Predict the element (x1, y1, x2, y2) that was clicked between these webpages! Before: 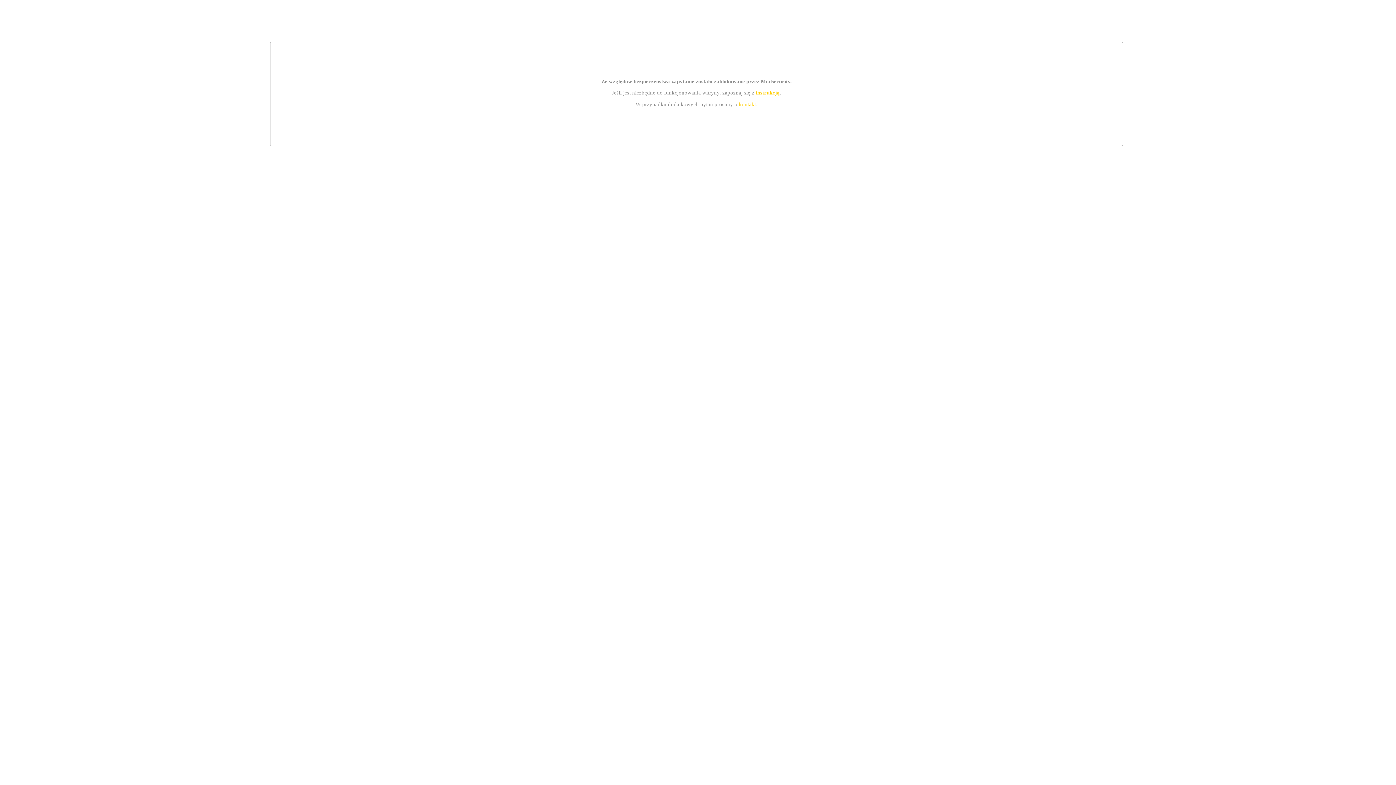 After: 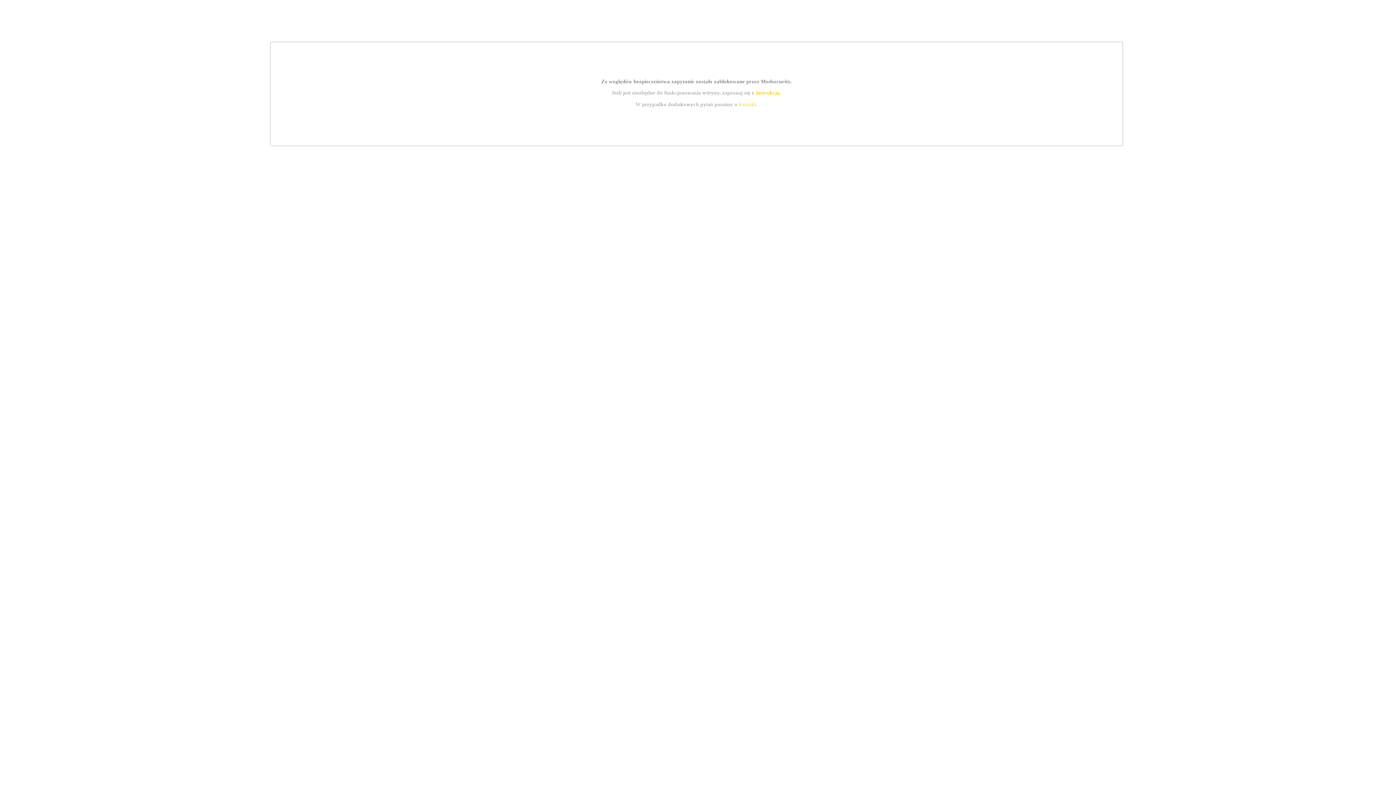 Action: label: instrukcją bbox: (755, 89, 779, 95)